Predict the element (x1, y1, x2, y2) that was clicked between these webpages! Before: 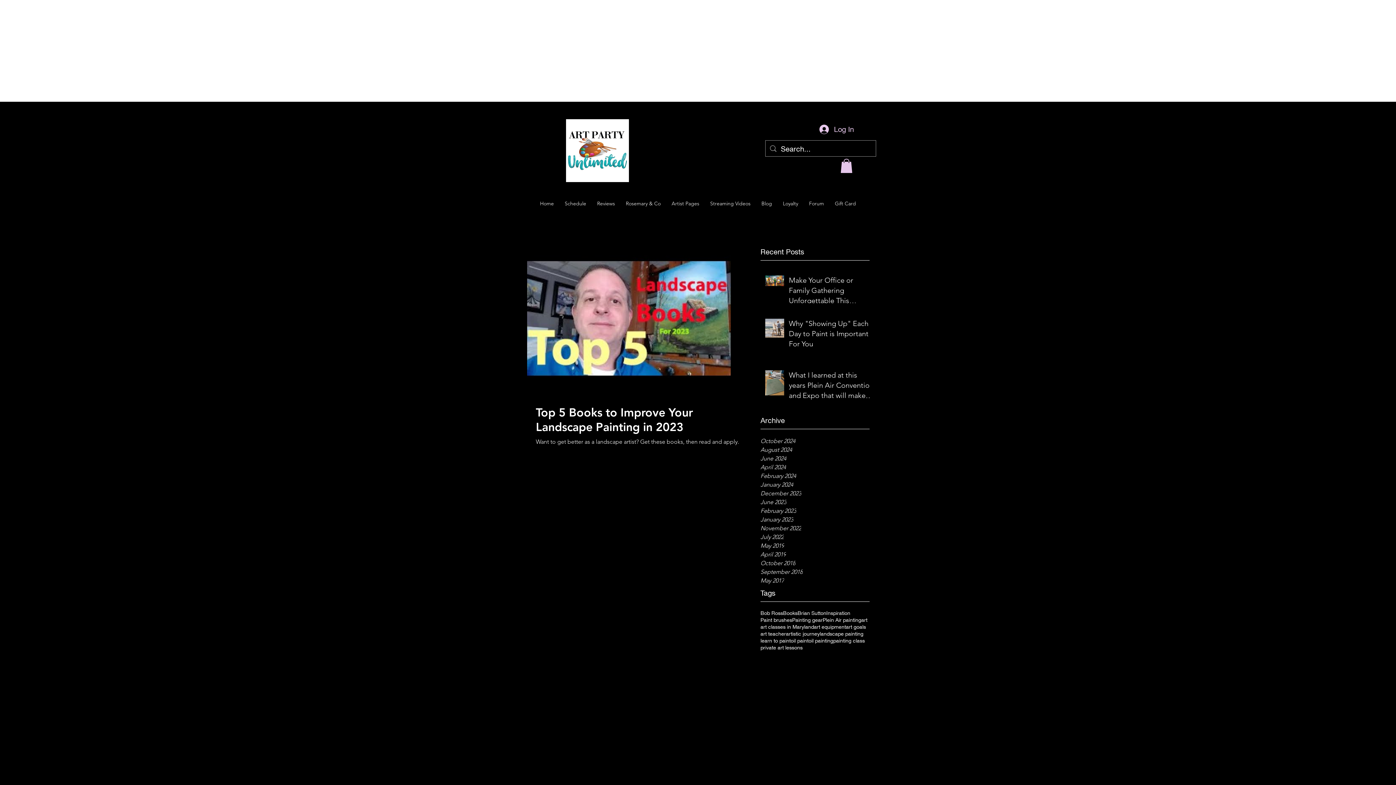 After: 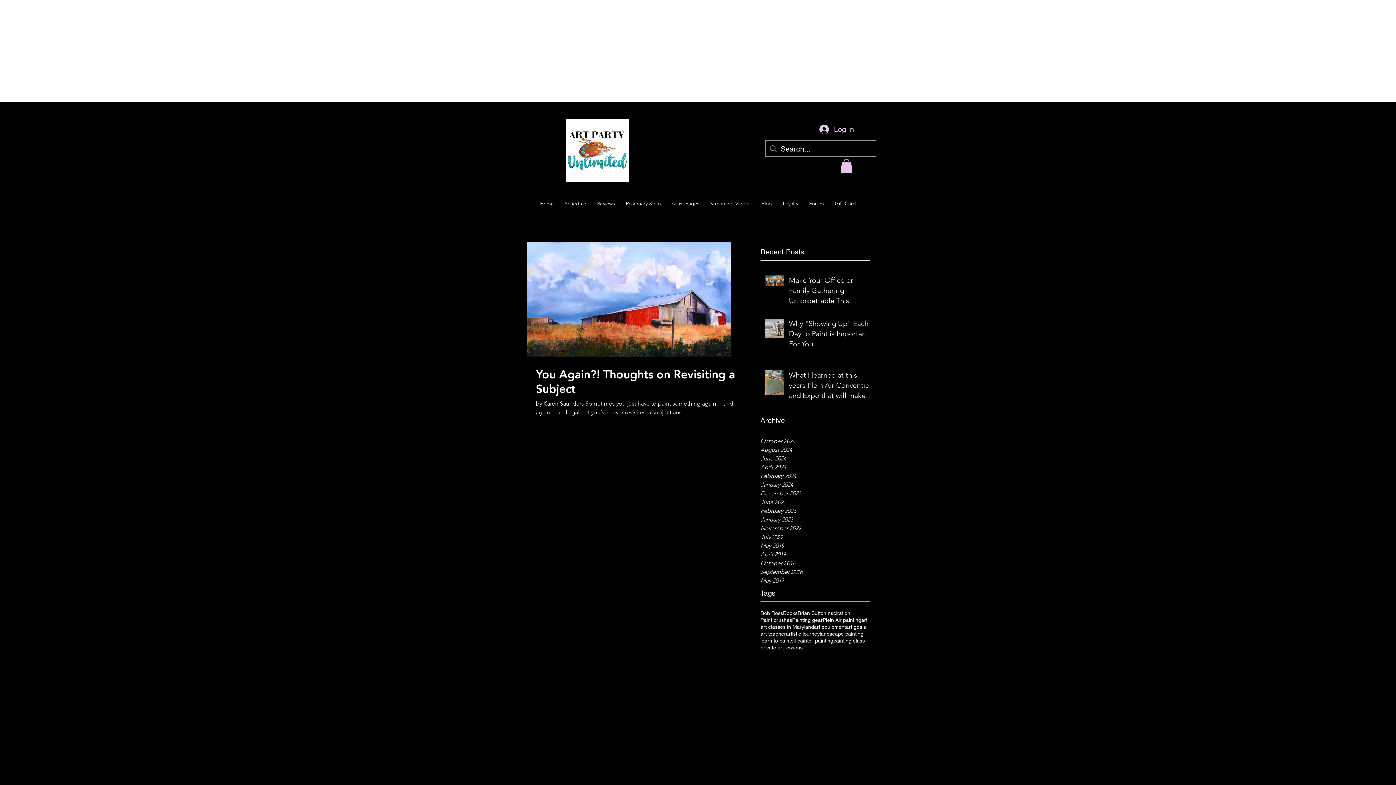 Action: bbox: (808, 637, 833, 644) label: oil painting